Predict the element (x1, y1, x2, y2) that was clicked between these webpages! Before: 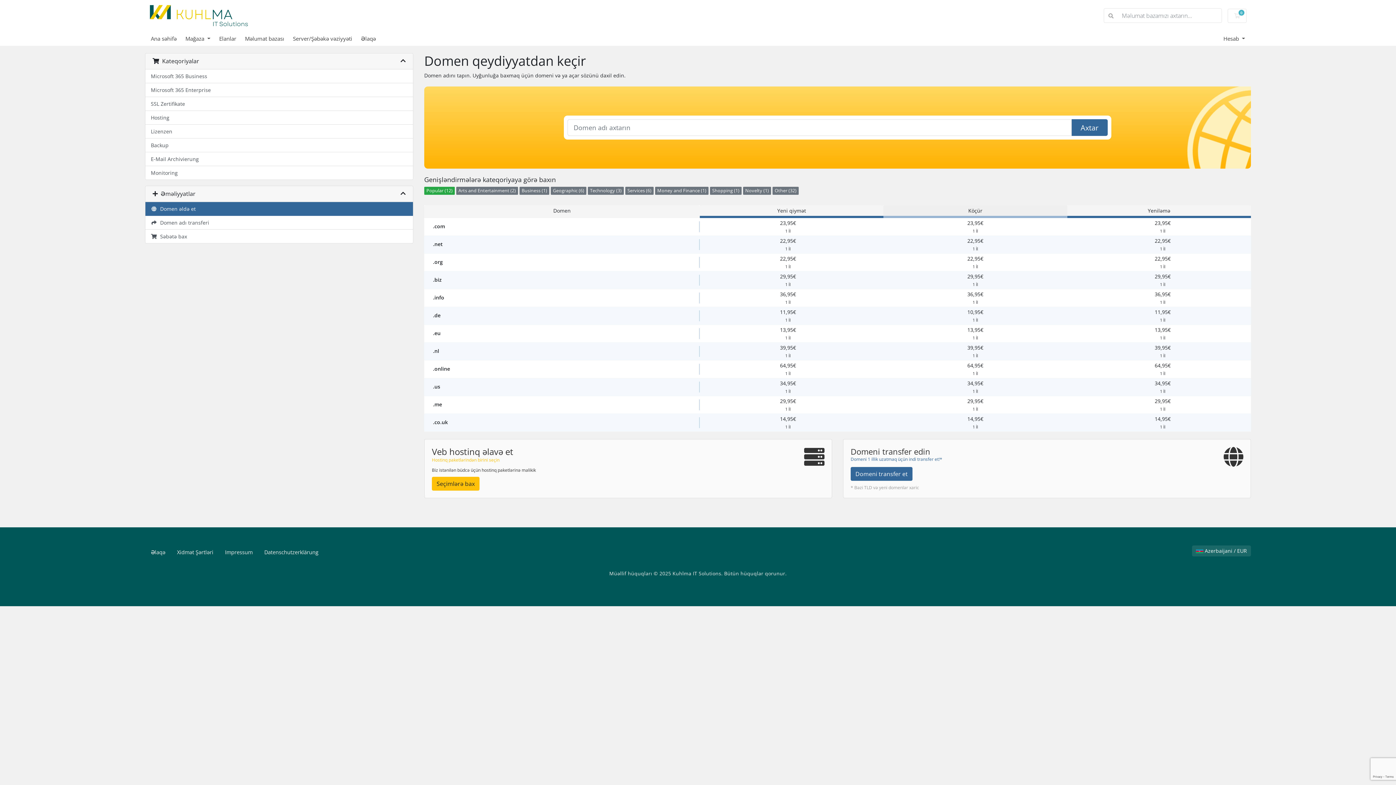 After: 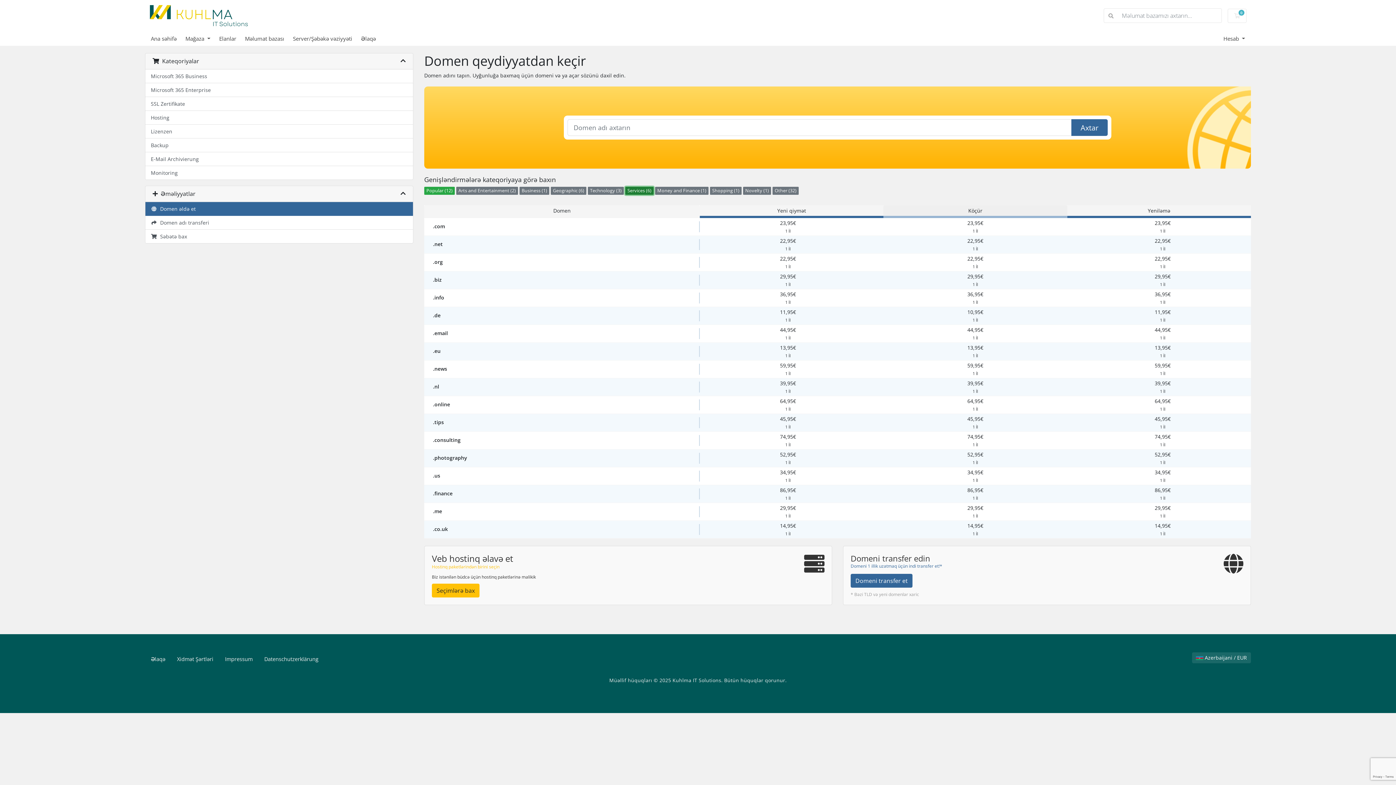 Action: bbox: (625, 186, 653, 194) label: Services (6)